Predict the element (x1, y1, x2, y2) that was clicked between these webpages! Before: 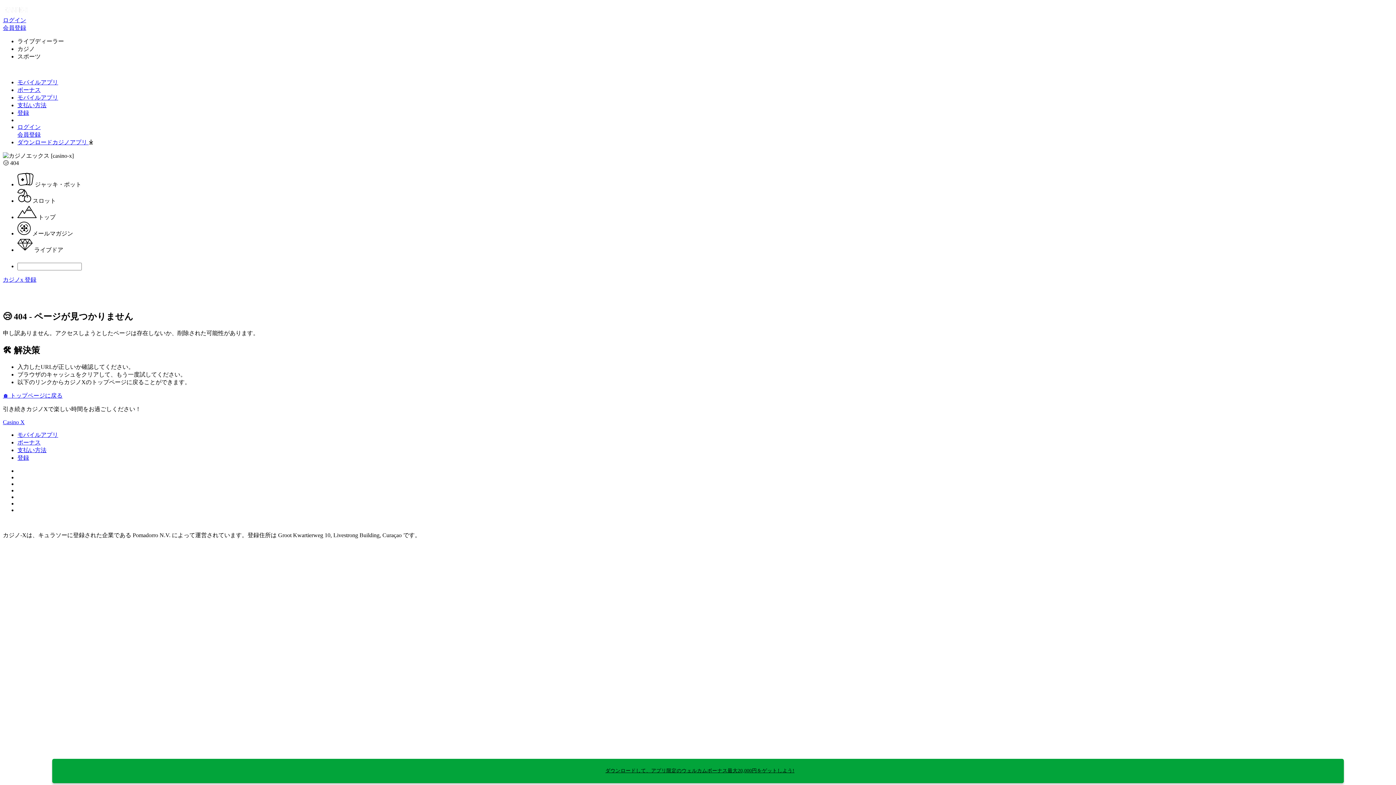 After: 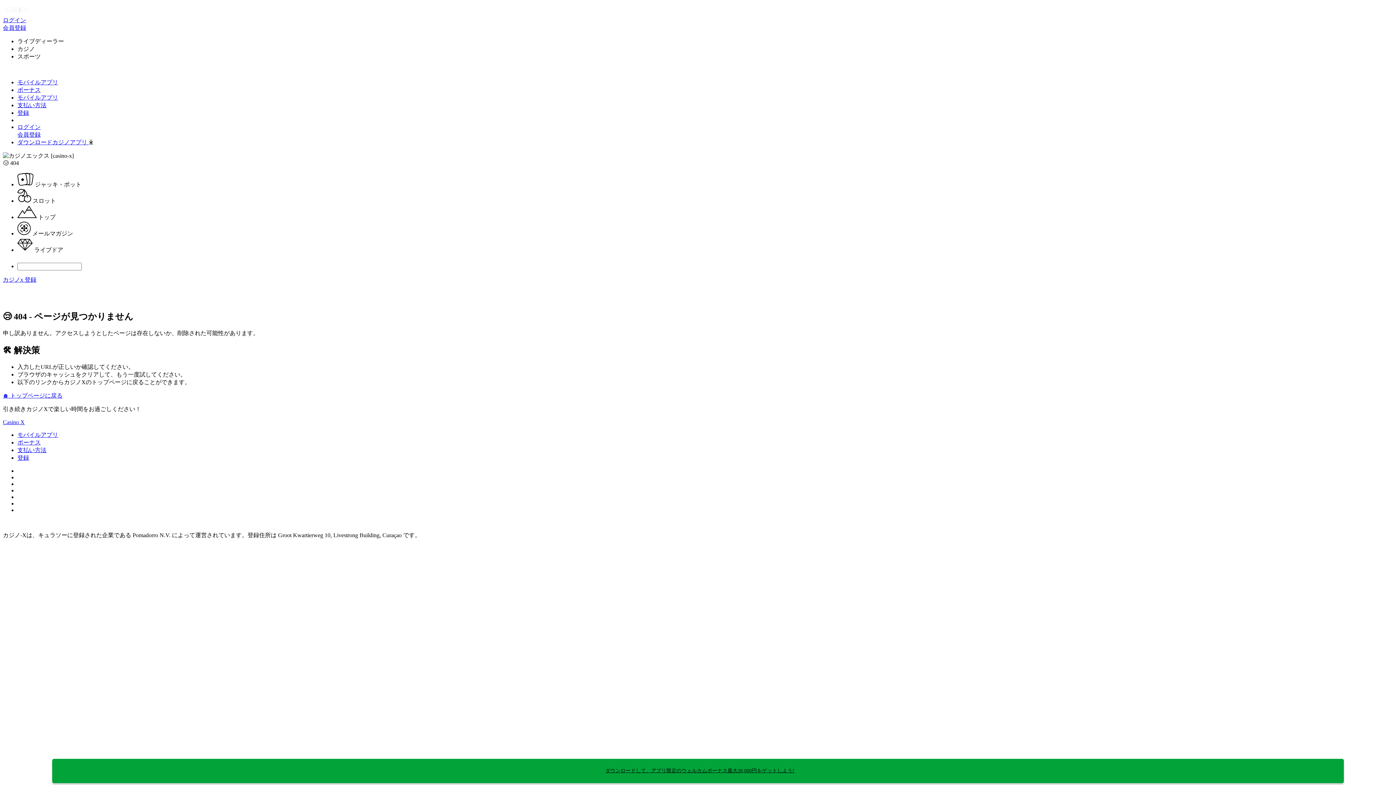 Action: bbox: (17, 181, 81, 187) label:  ジャッキ・ポット